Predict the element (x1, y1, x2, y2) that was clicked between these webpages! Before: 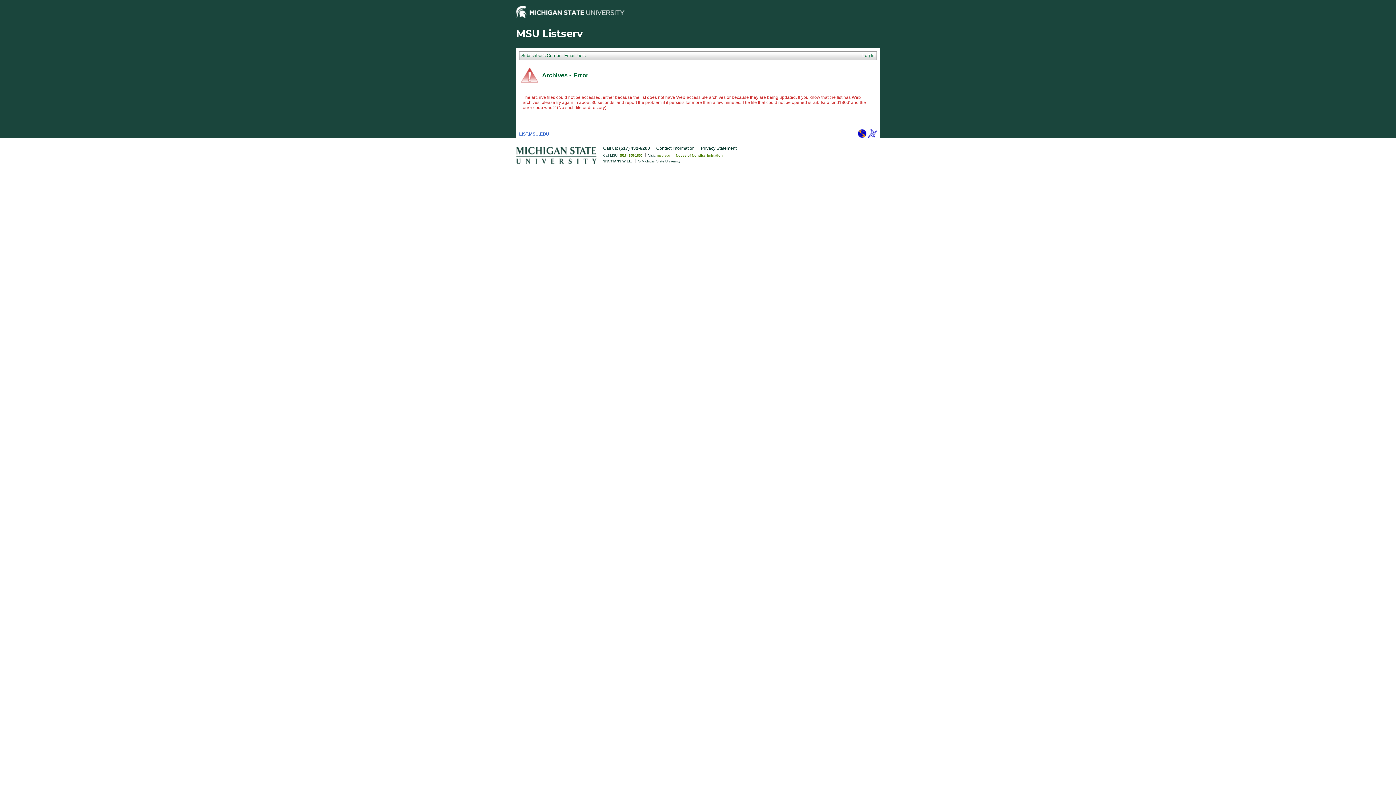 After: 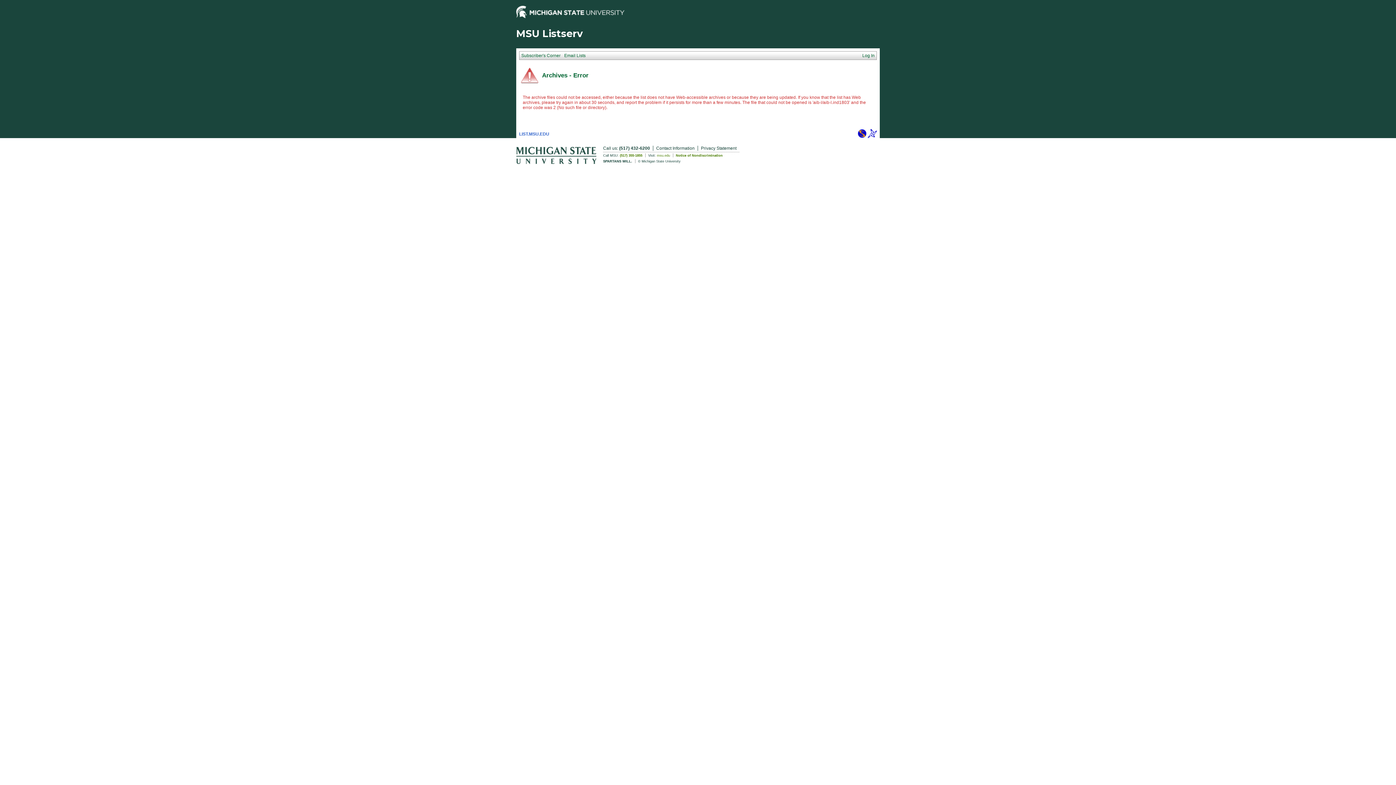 Action: bbox: (868, 134, 877, 139)